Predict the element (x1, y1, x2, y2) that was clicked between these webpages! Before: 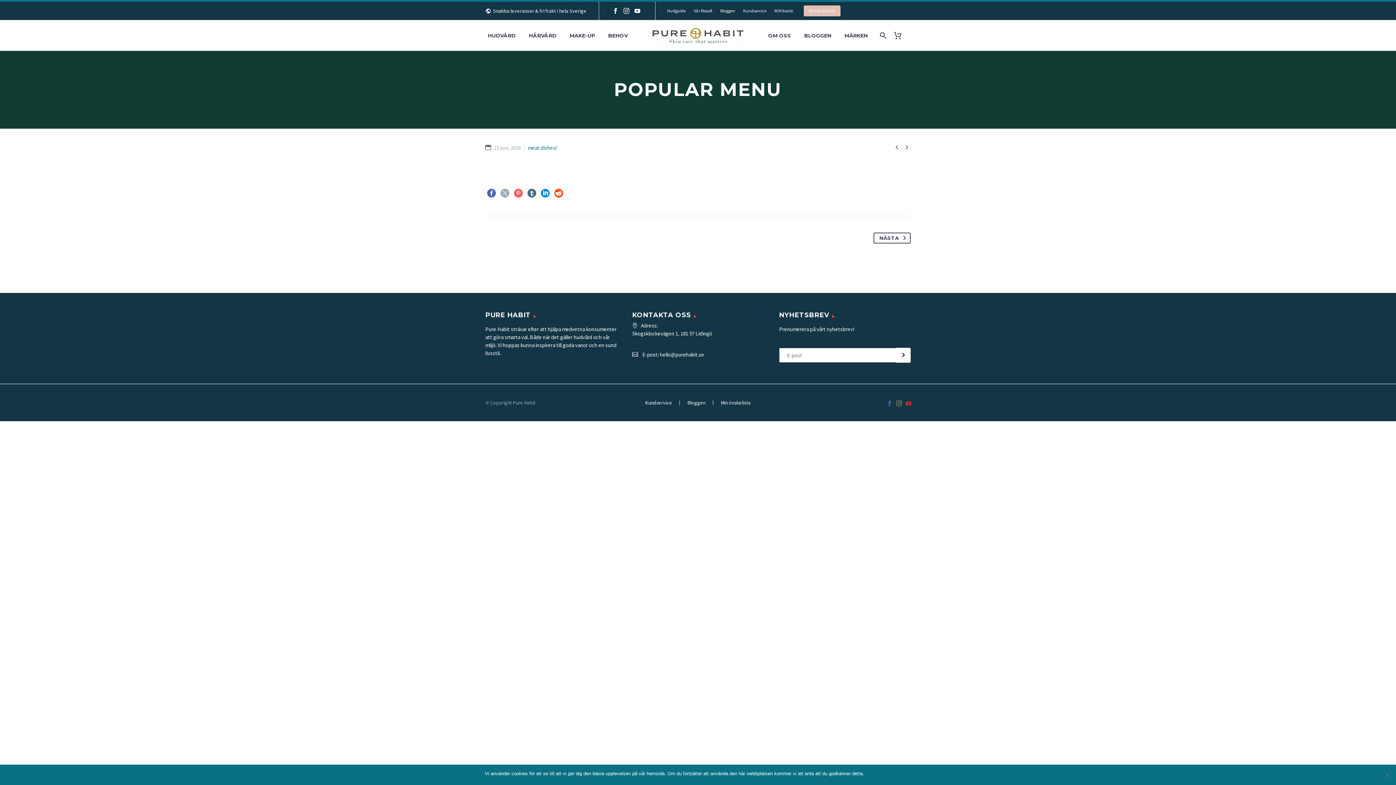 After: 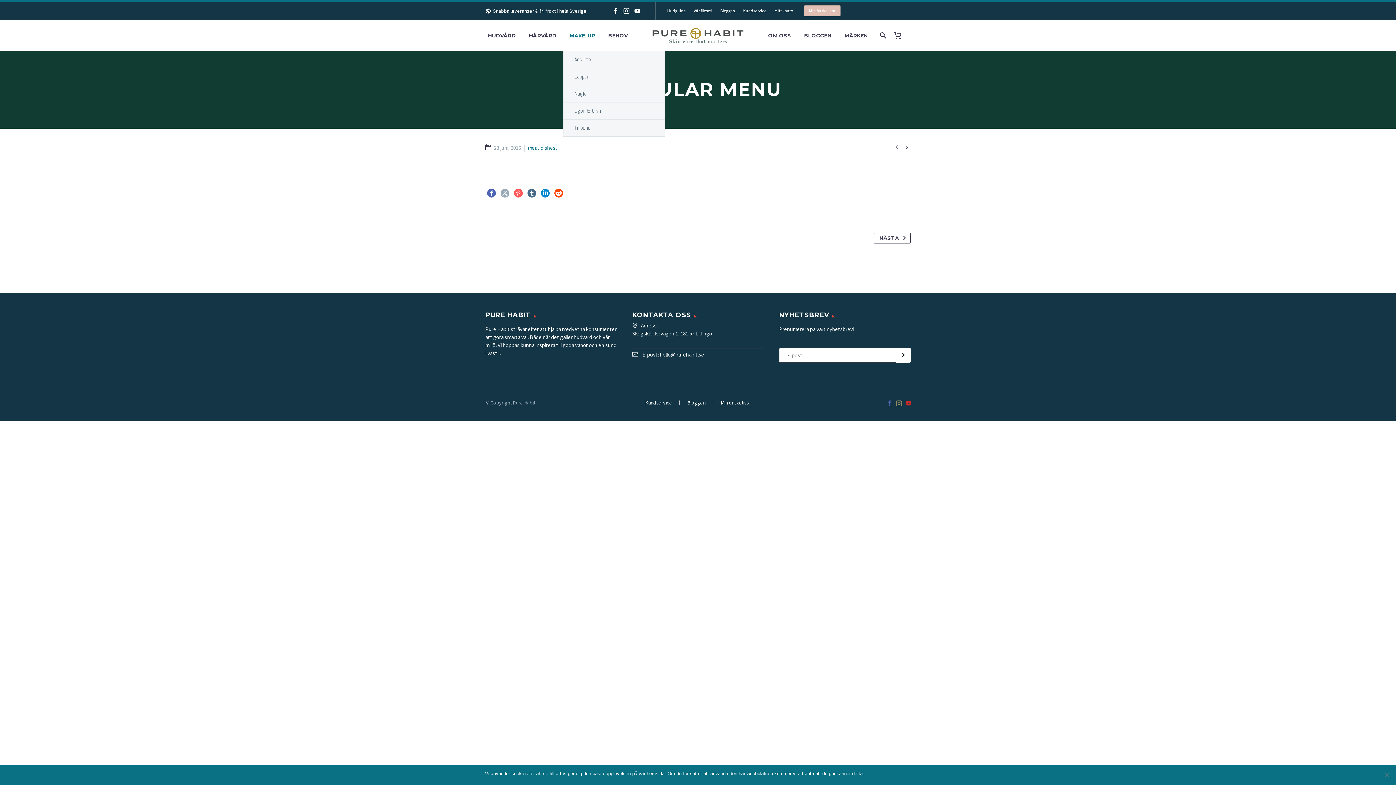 Action: bbox: (564, 32, 600, 38) label: MAKE-UP